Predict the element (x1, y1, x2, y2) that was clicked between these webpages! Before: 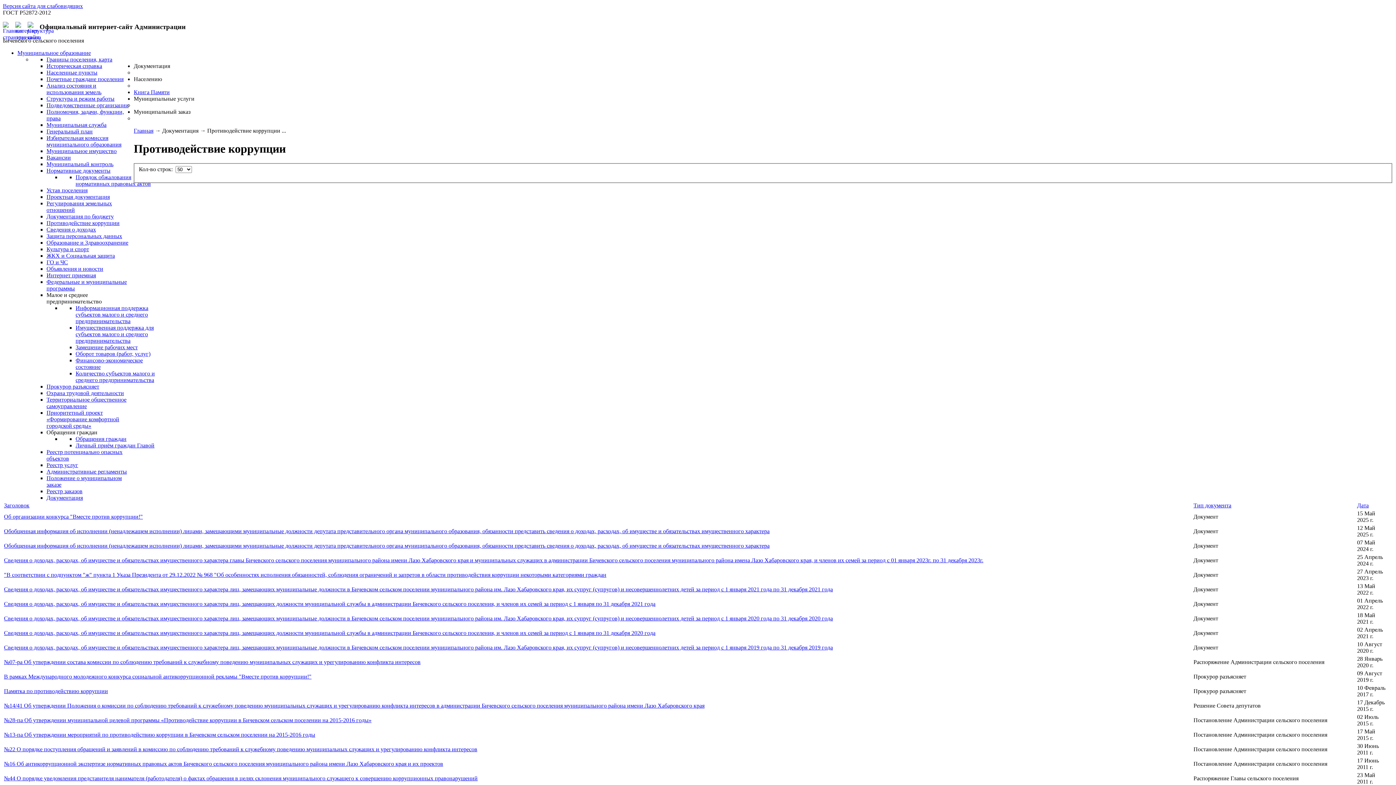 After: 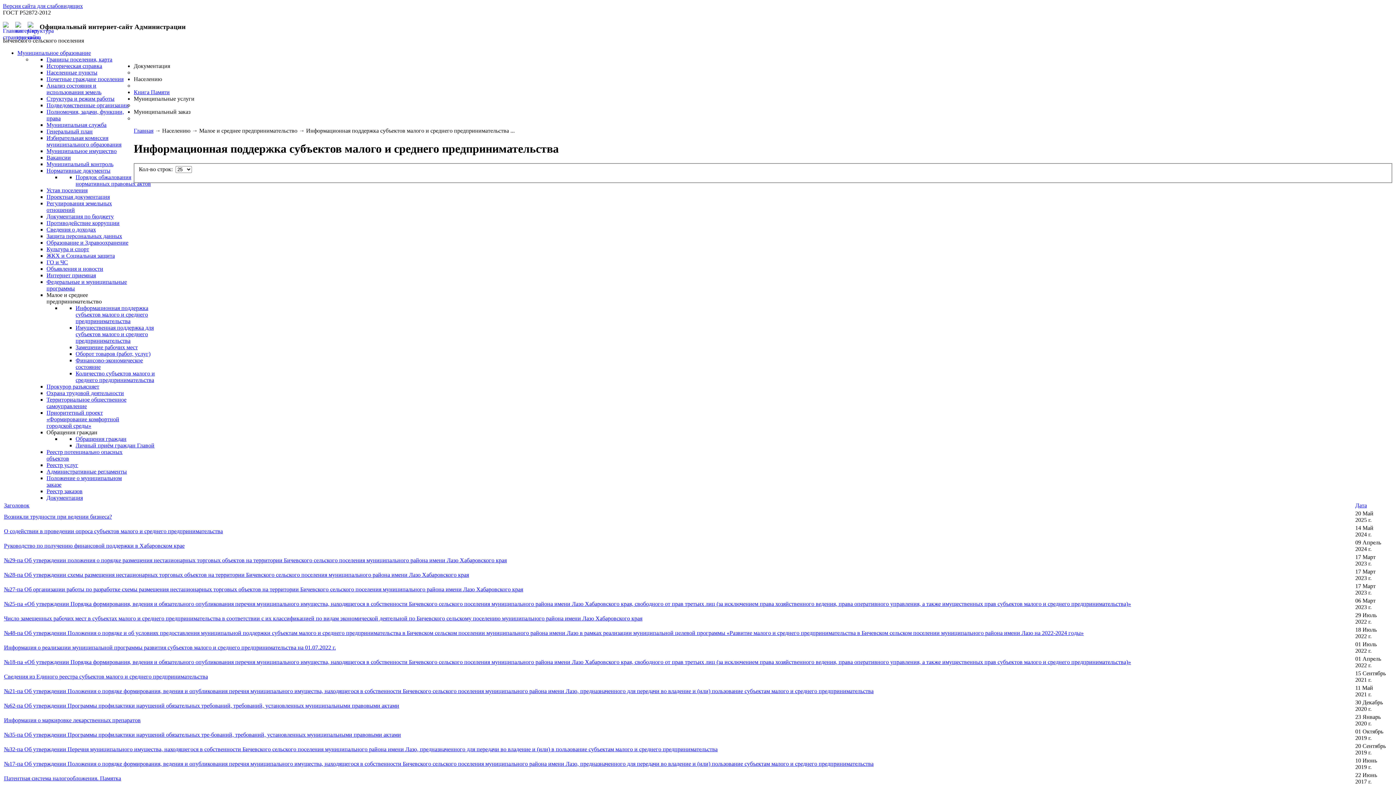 Action: bbox: (75, 305, 148, 324) label: Информационная поддержка субъектов малого и среднего предпринимательства